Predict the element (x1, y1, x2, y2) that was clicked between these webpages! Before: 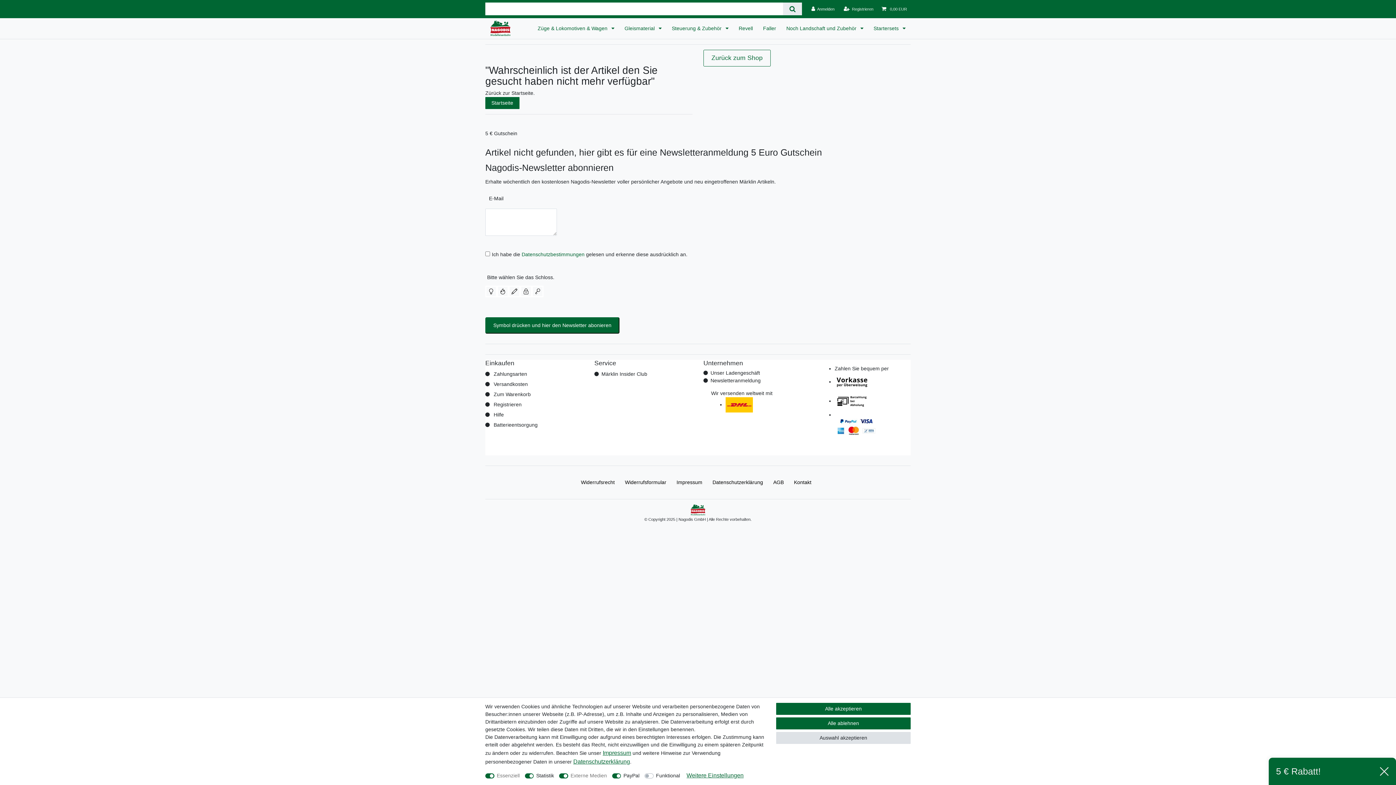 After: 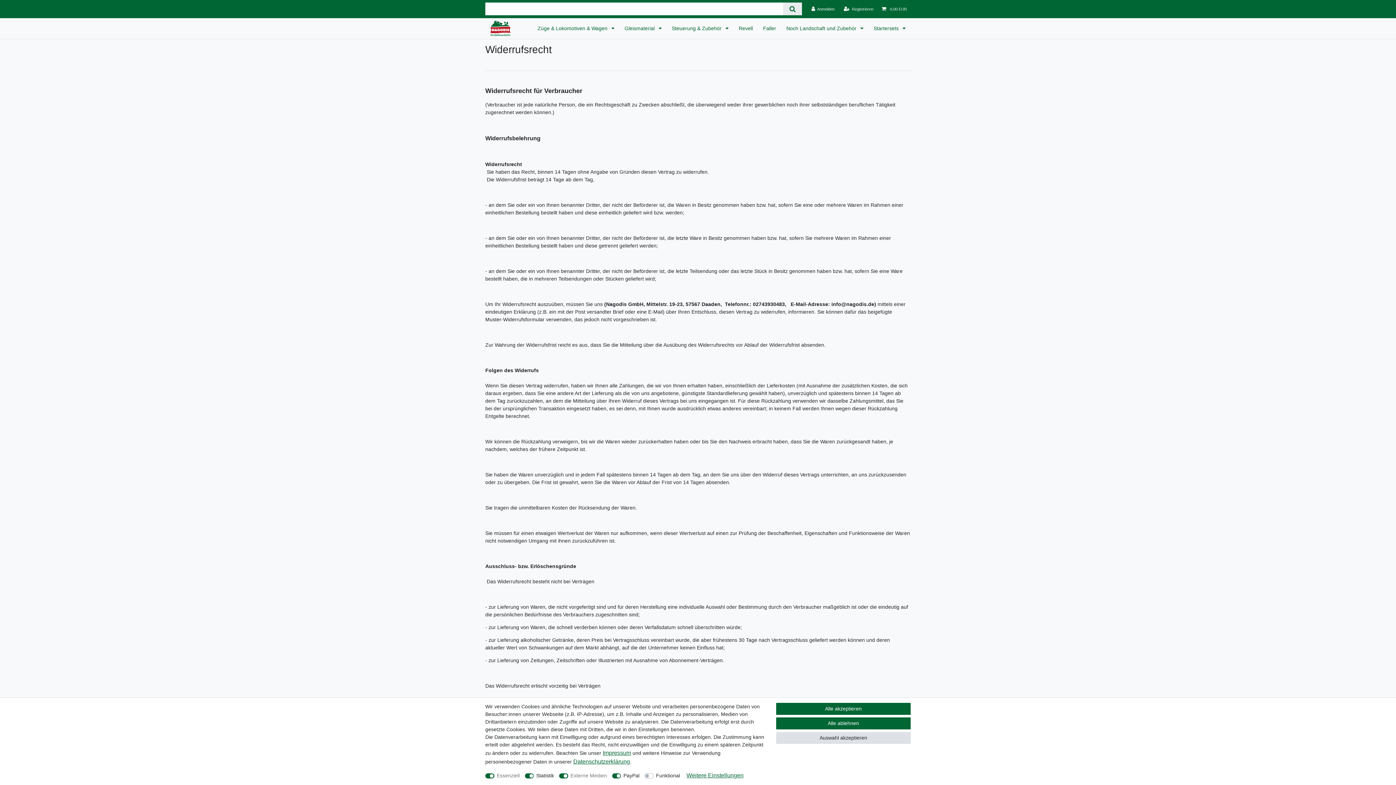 Action: label: Widerrufs­recht bbox: (578, 471, 617, 494)